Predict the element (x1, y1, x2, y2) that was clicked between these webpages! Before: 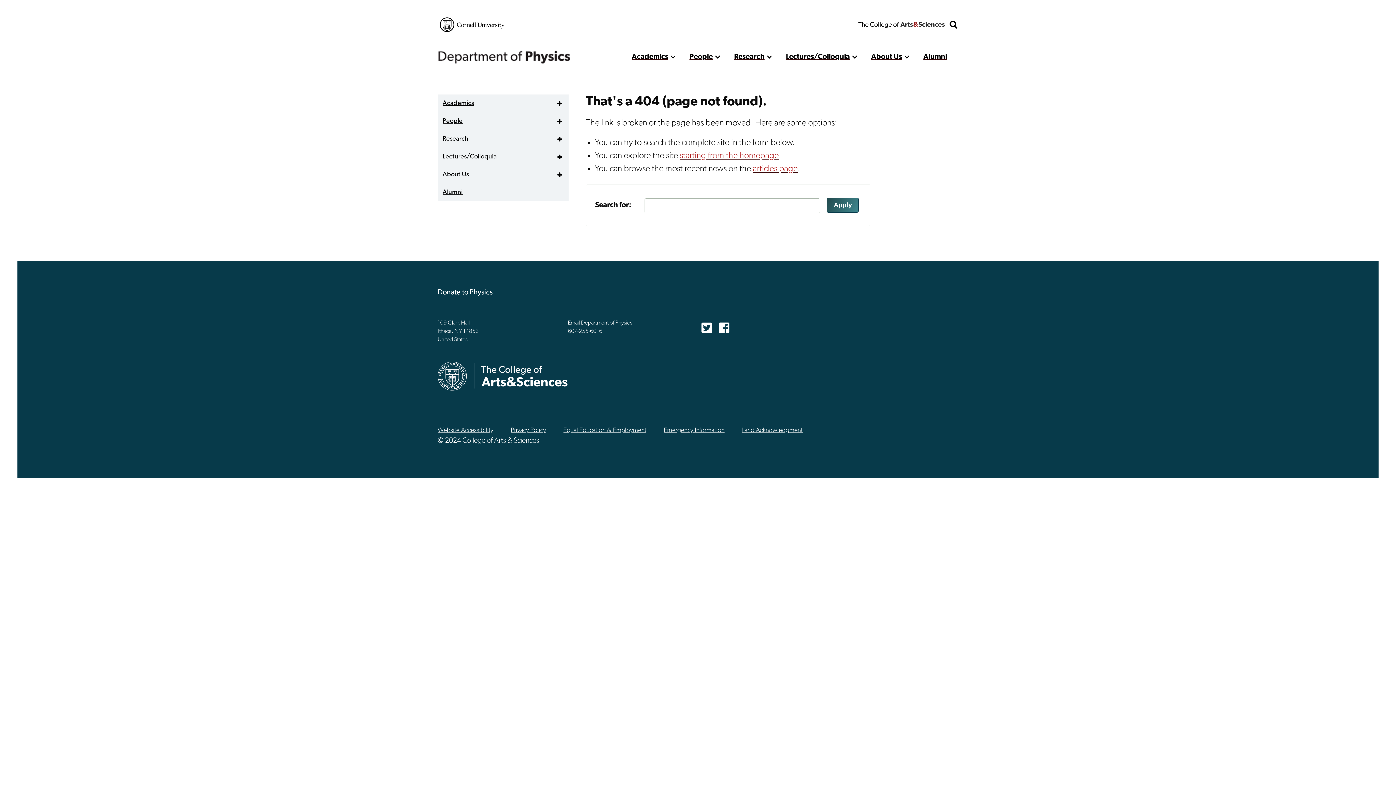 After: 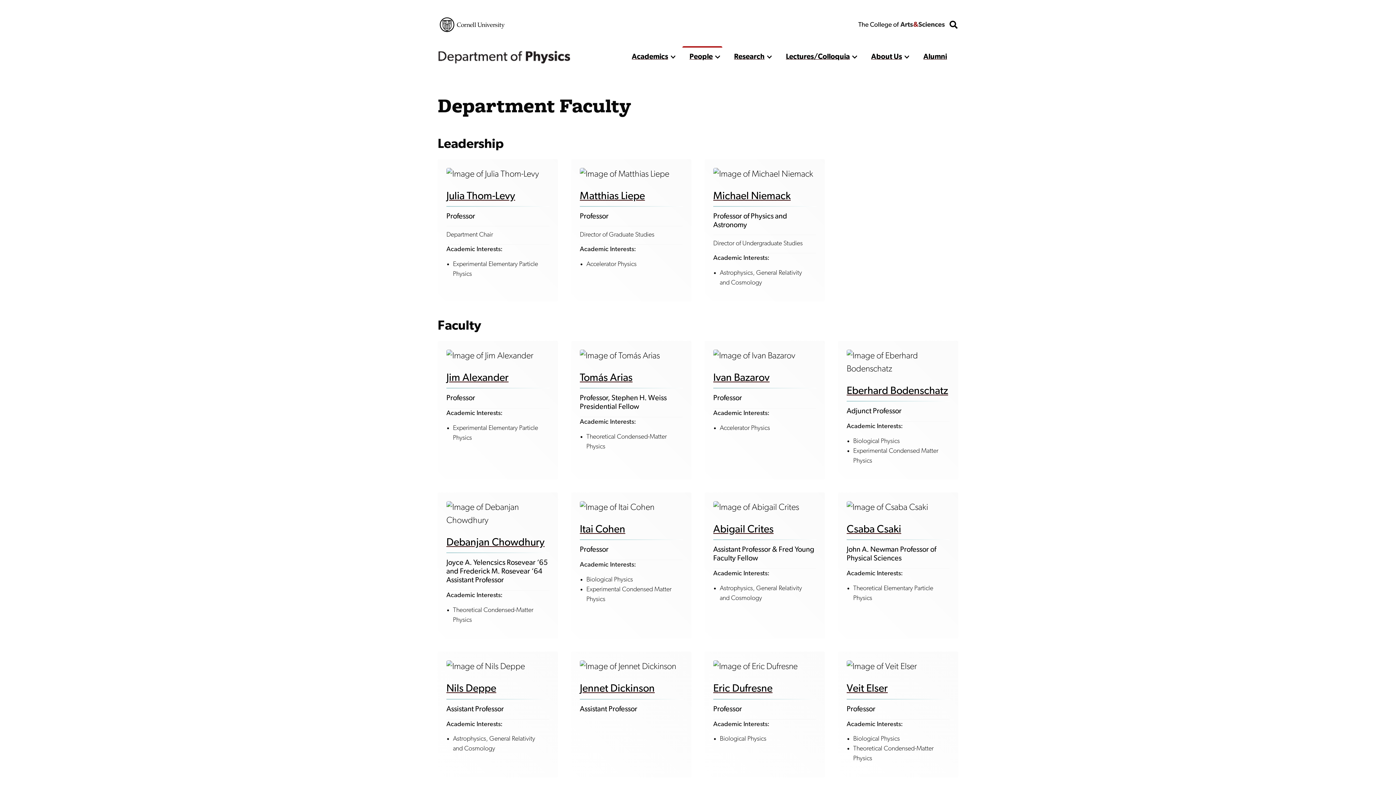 Action: label: People bbox: (437, 112, 467, 130)